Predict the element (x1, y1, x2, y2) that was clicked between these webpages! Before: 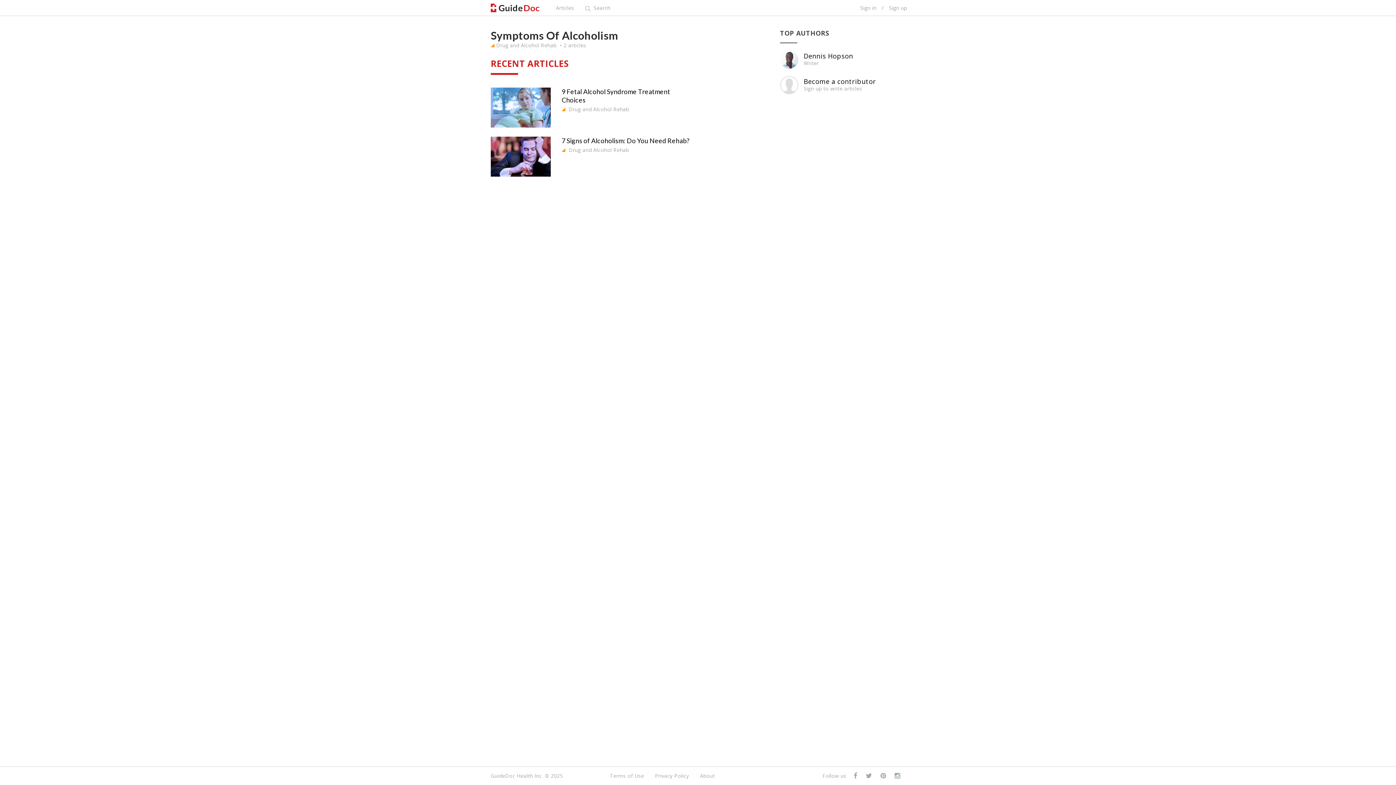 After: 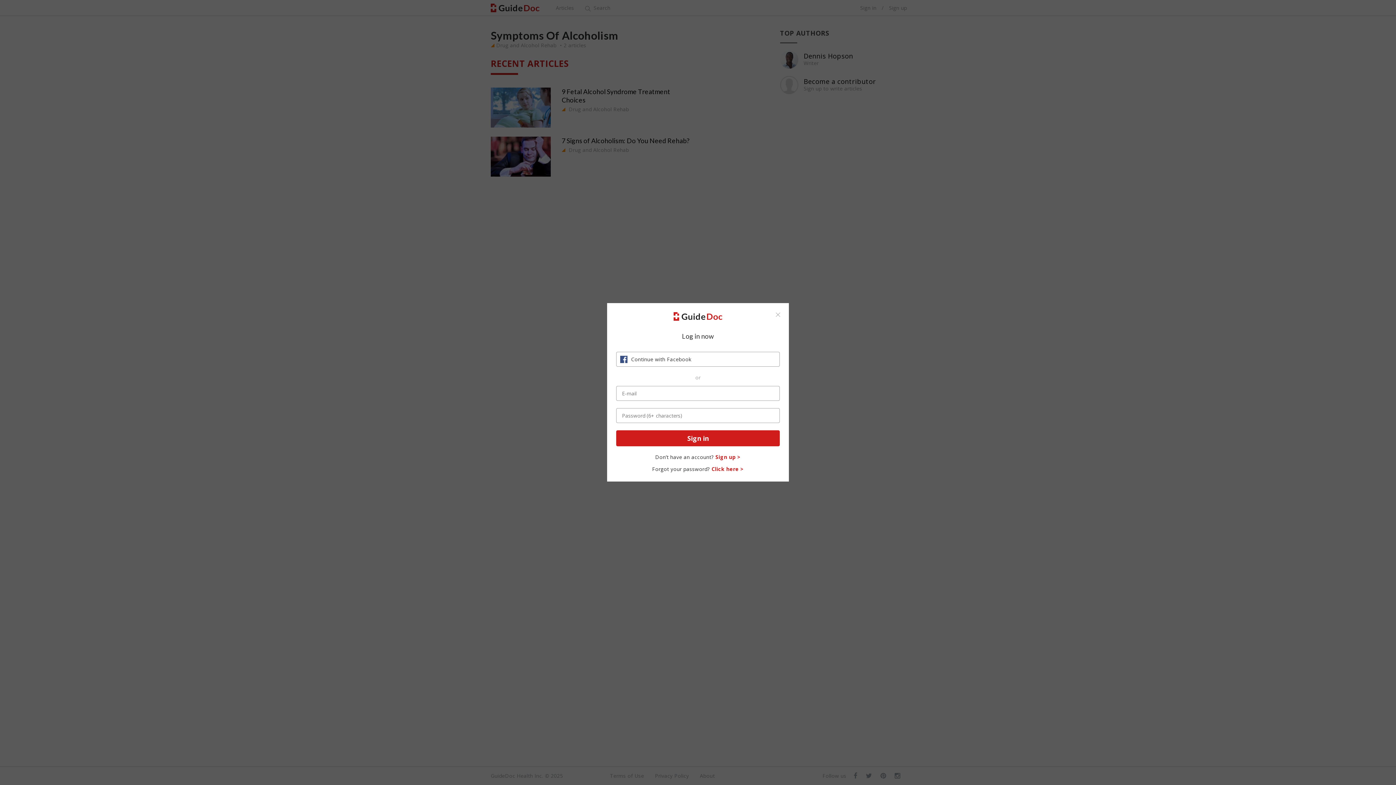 Action: bbox: (856, 0, 880, 16) label: Sign in